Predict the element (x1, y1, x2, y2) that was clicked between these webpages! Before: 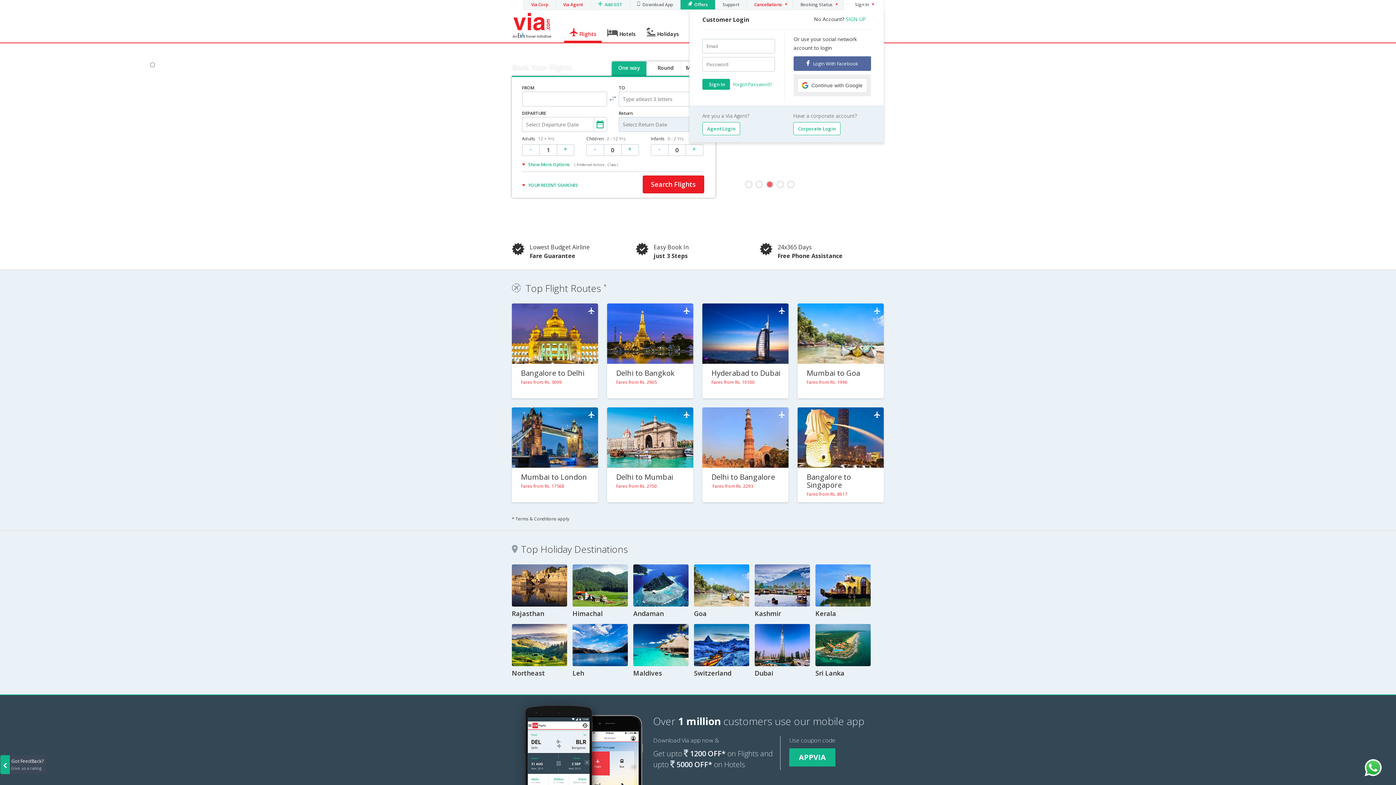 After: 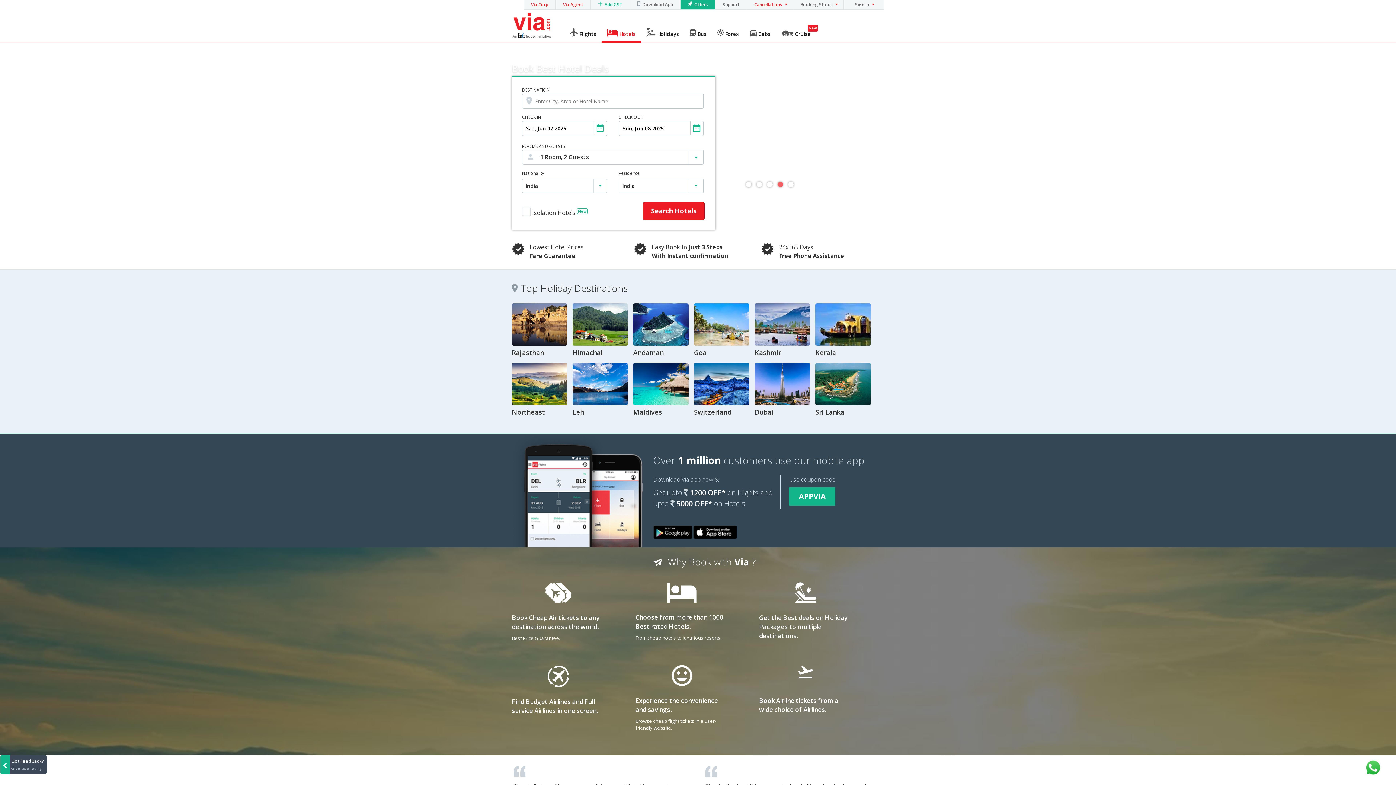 Action: label:  Hotels bbox: (601, 28, 641, 40)